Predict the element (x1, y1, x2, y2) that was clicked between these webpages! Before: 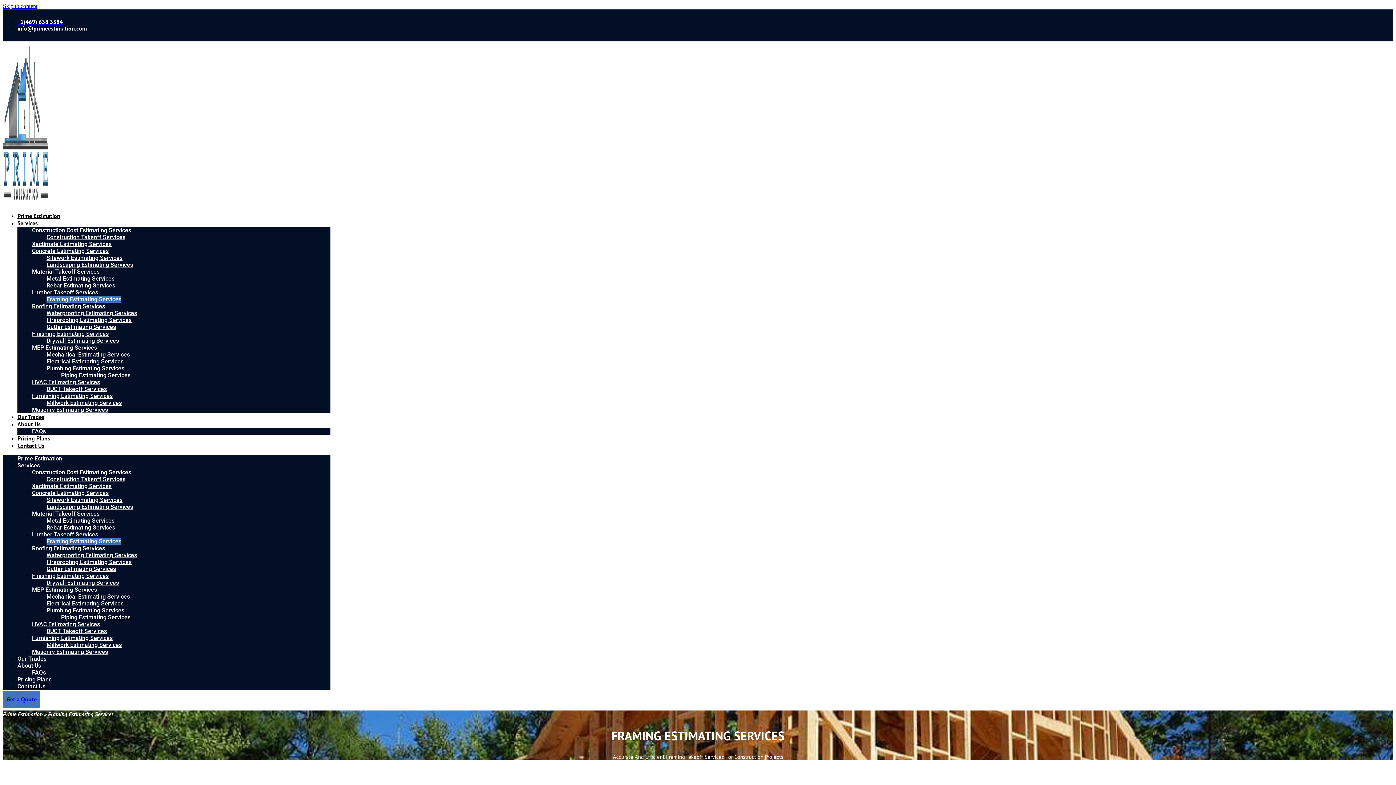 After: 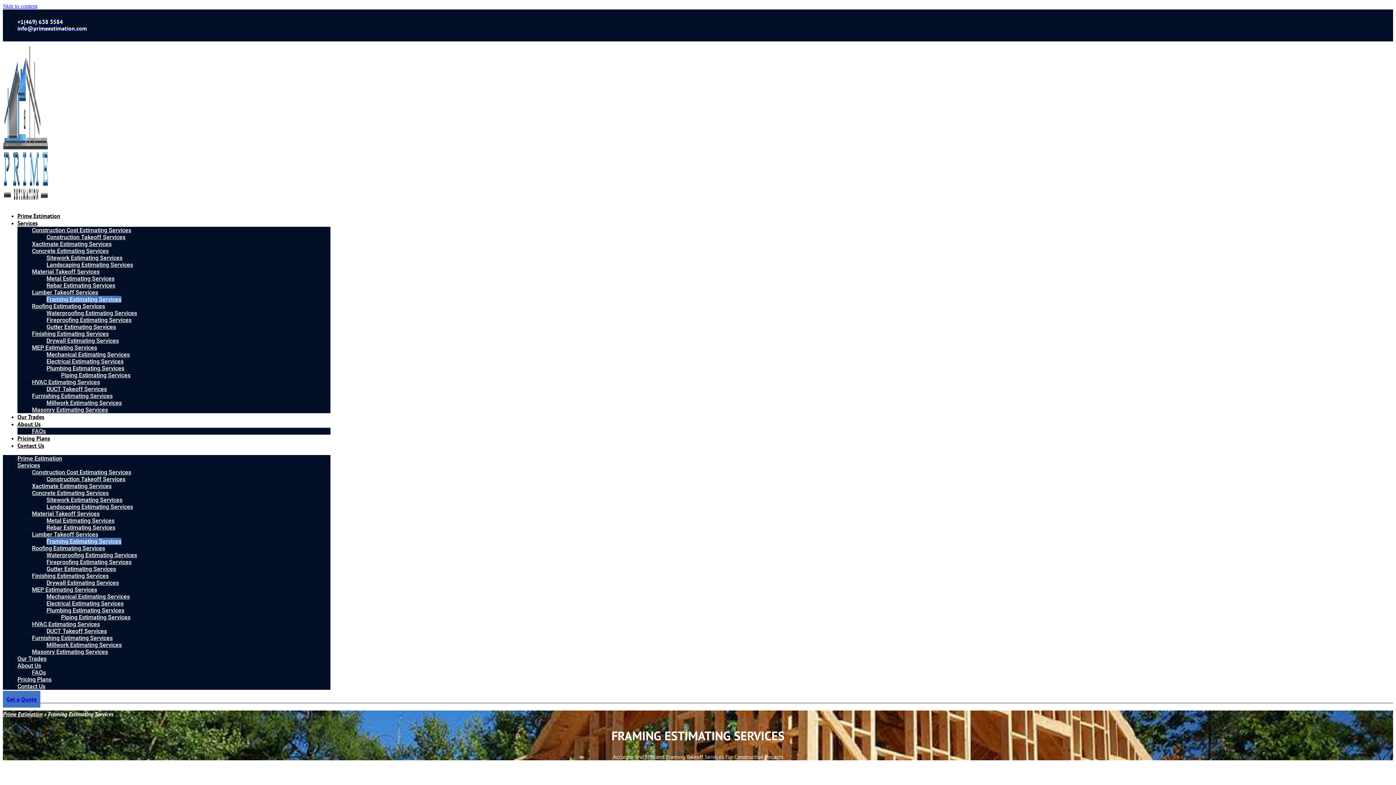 Action: label: Framing Estimating Services bbox: (46, 296, 121, 302)